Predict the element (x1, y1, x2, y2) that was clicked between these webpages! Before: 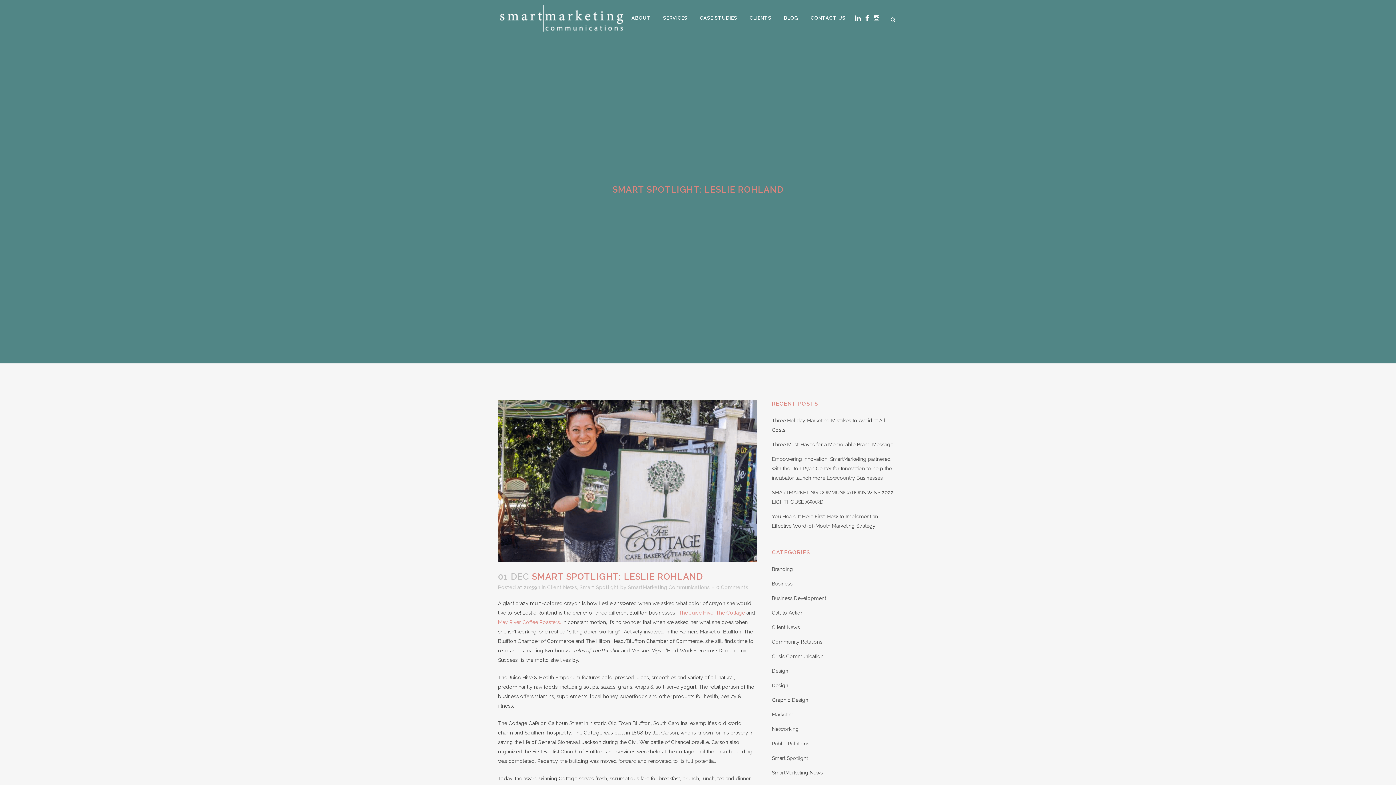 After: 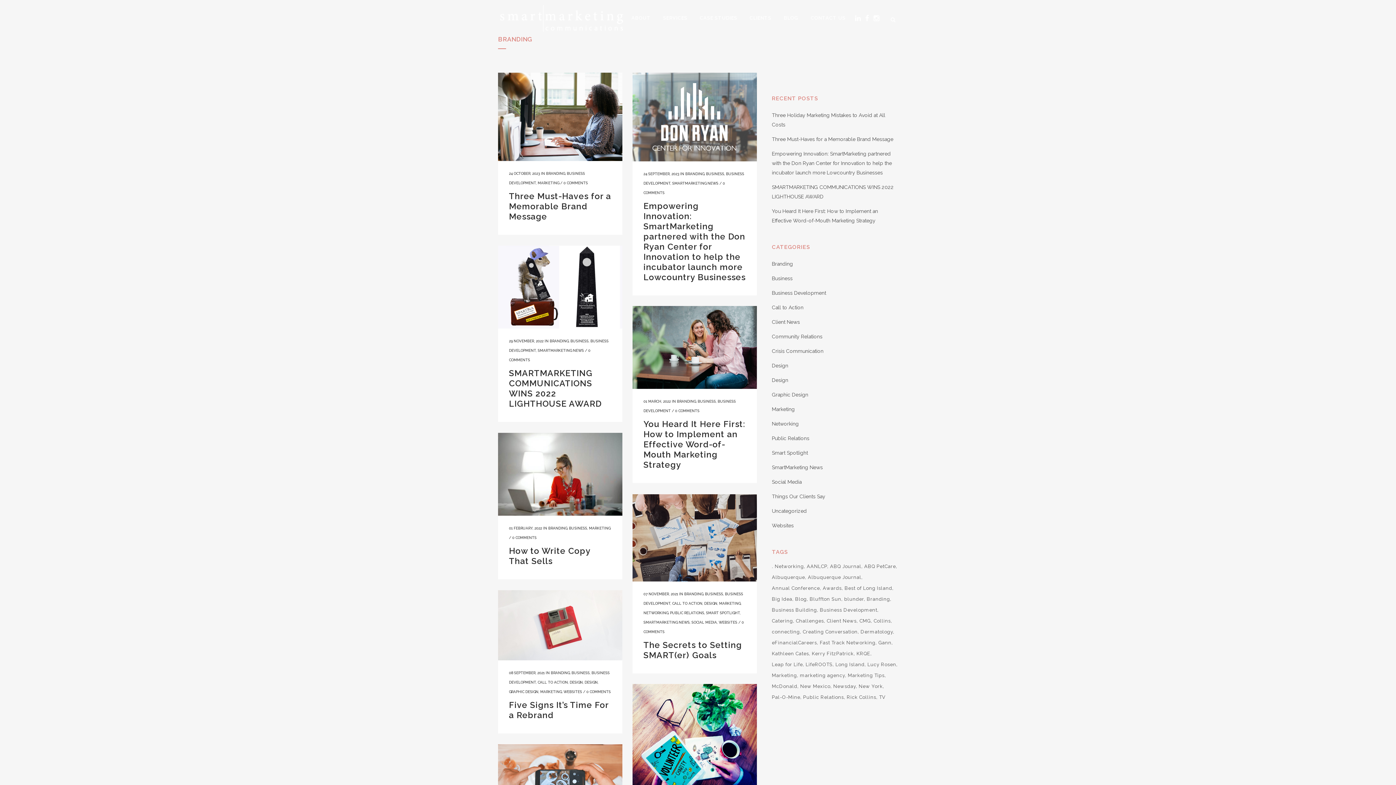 Action: bbox: (772, 566, 793, 572) label: Branding